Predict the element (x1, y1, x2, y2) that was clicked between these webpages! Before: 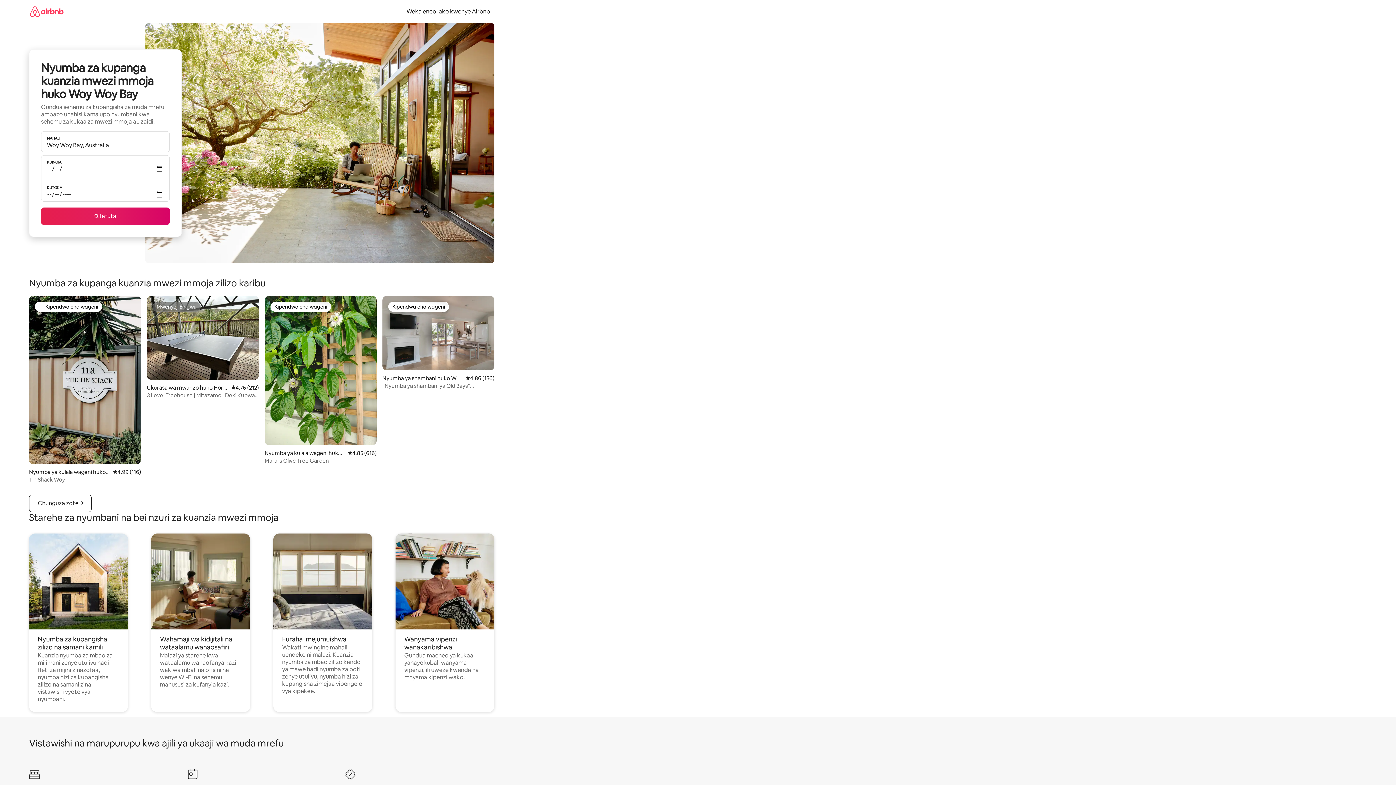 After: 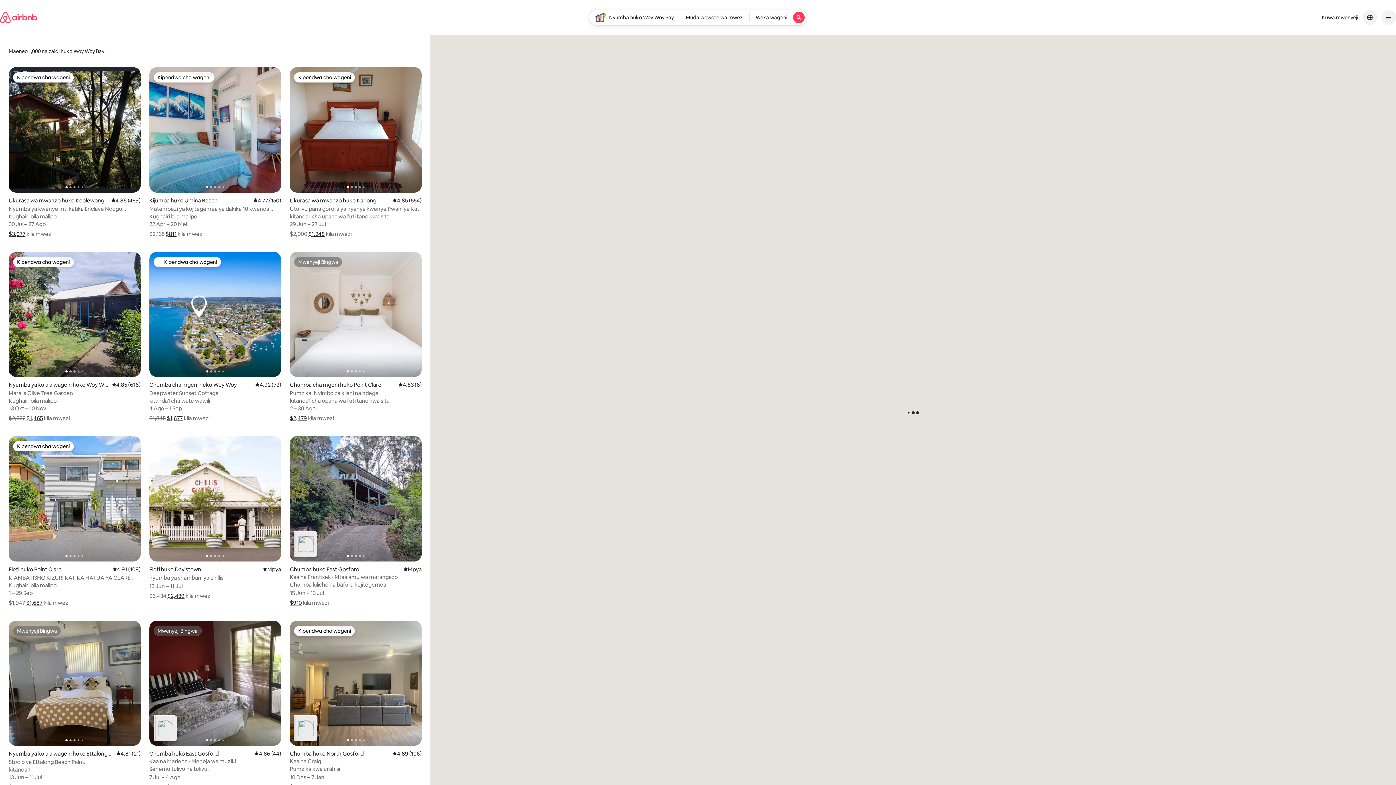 Action: bbox: (41, 207, 169, 225) label: Tafuta